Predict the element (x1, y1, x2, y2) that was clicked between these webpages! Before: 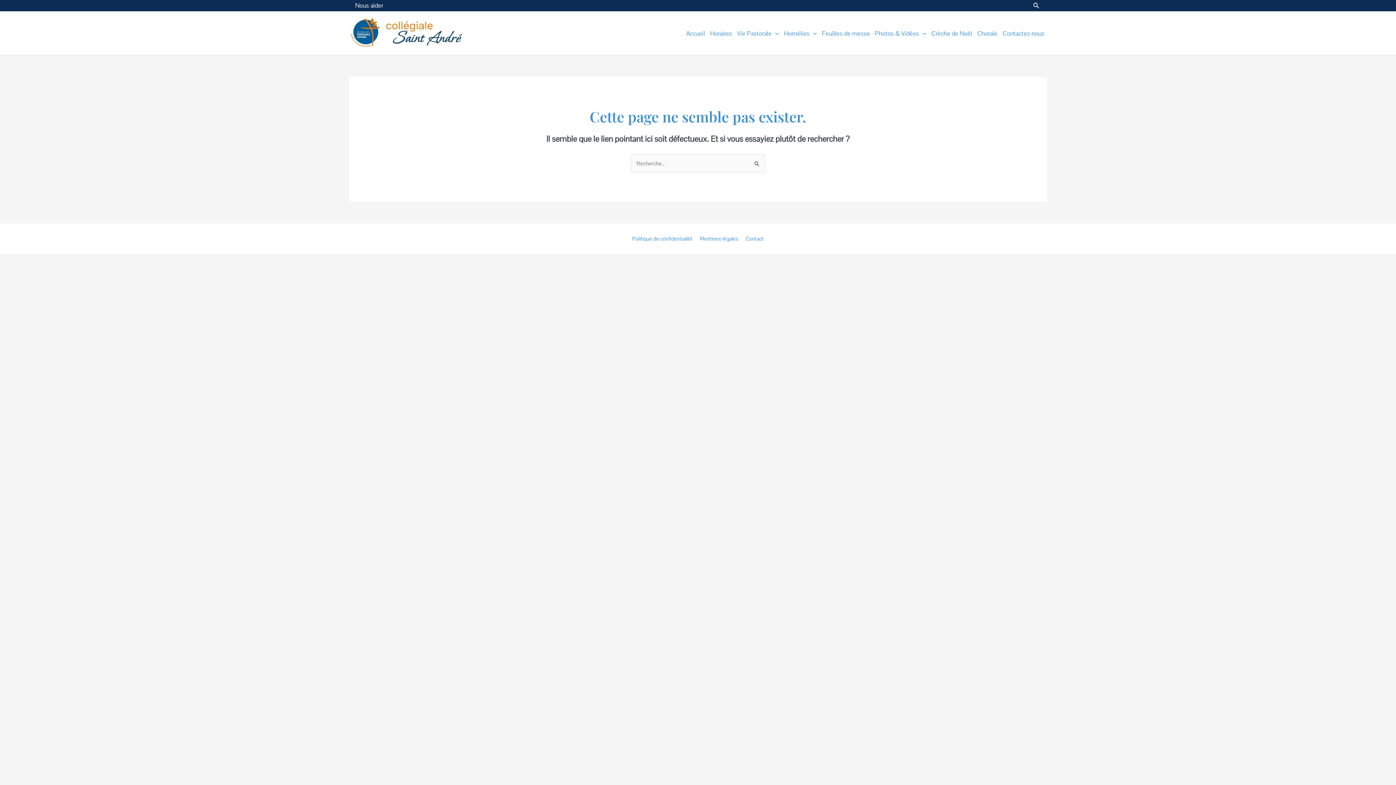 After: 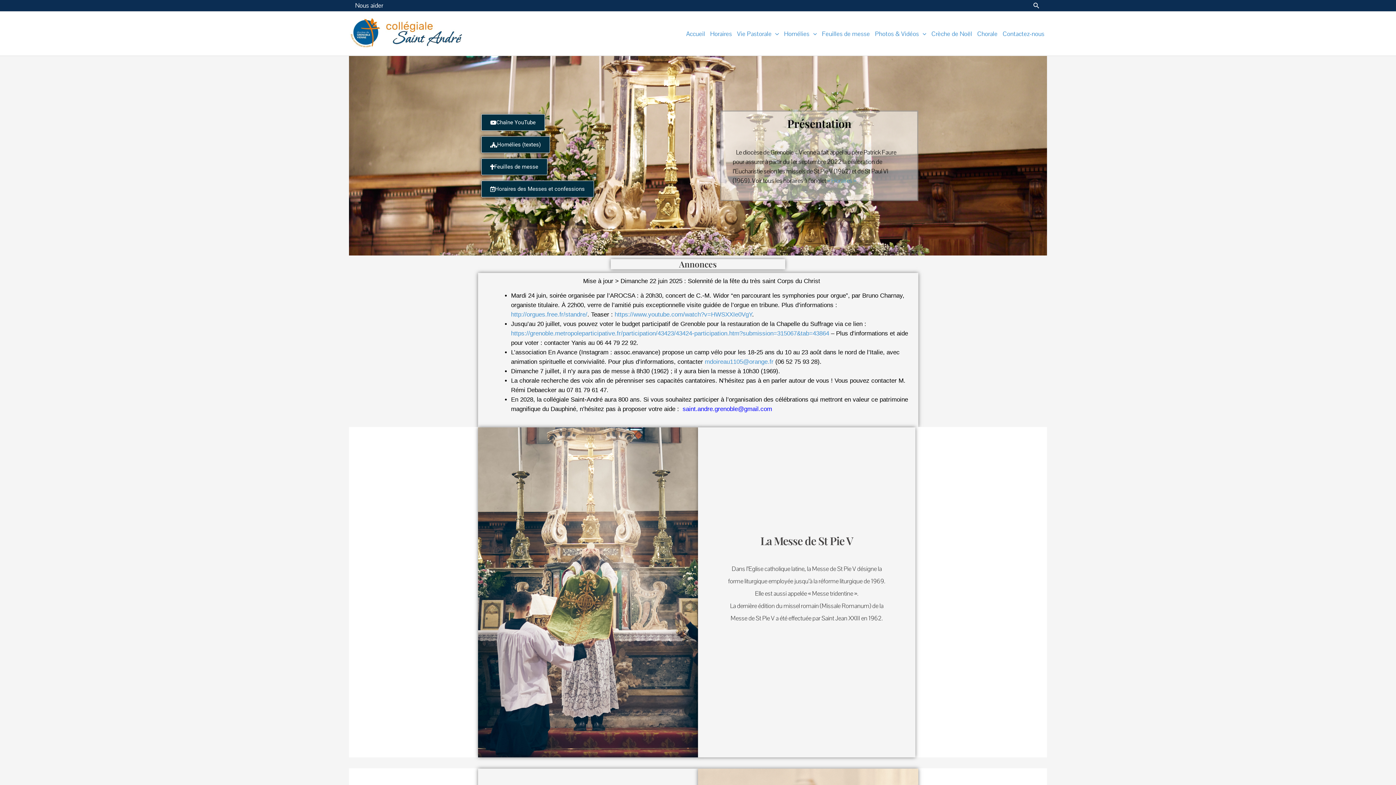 Action: bbox: (349, 29, 467, 36)